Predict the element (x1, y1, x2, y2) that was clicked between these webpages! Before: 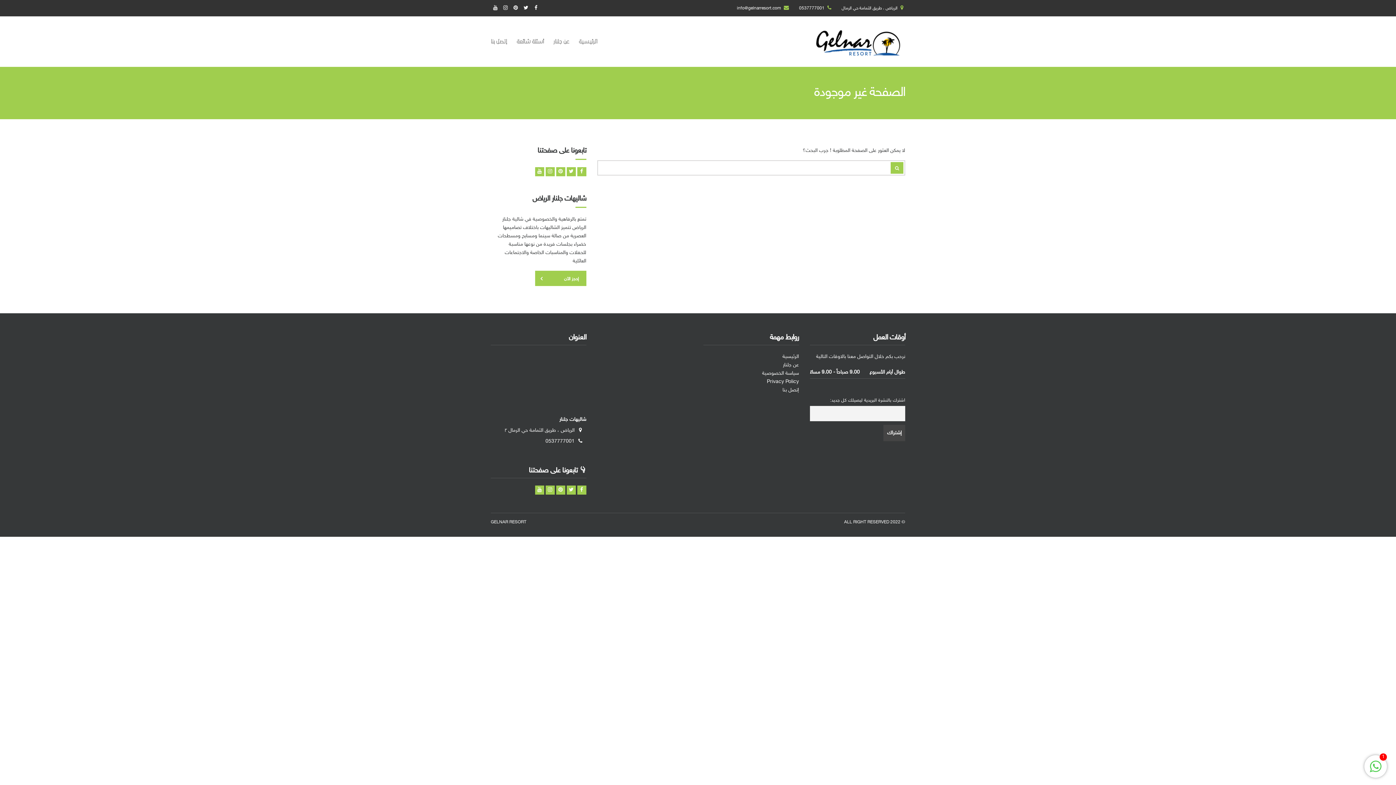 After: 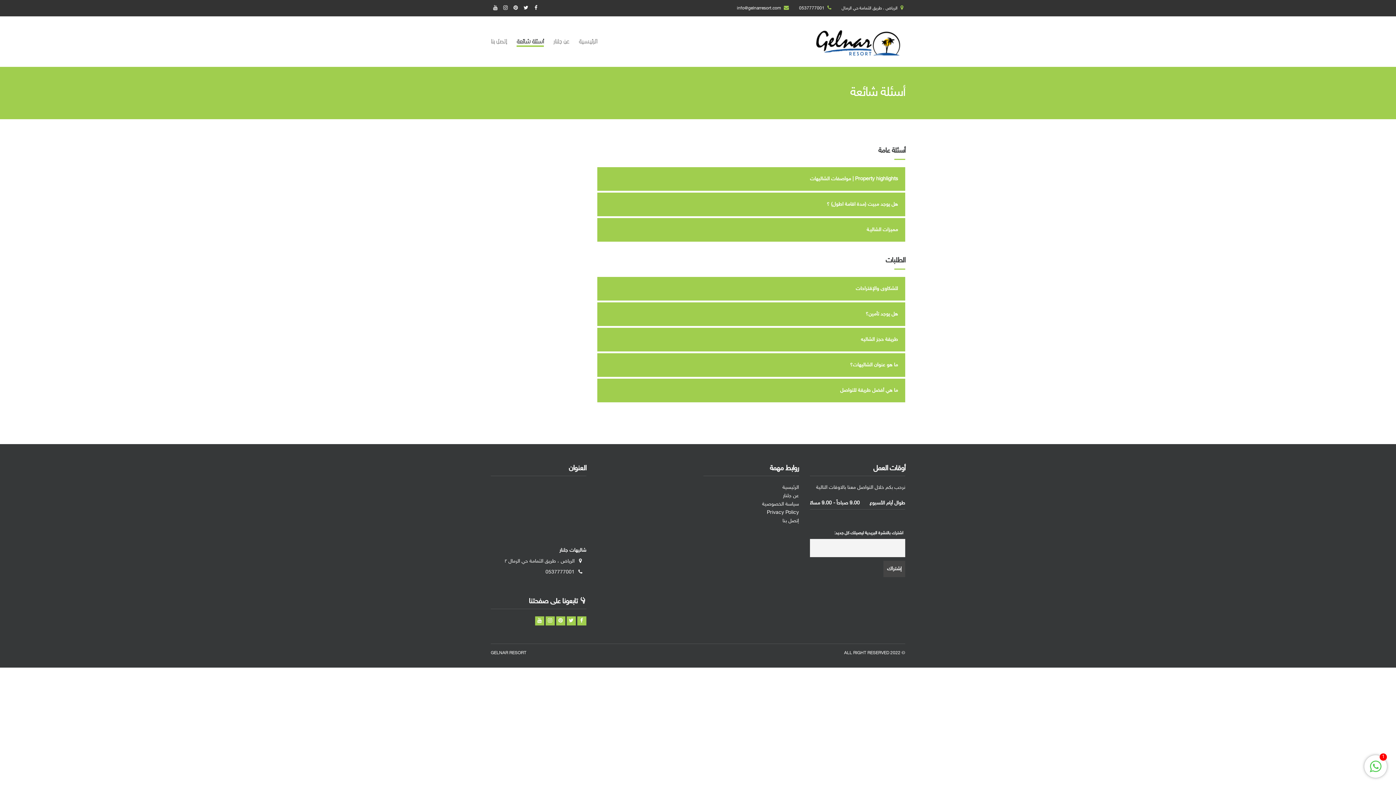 Action: bbox: (516, 37, 544, 46) label: أسئلة شائعة